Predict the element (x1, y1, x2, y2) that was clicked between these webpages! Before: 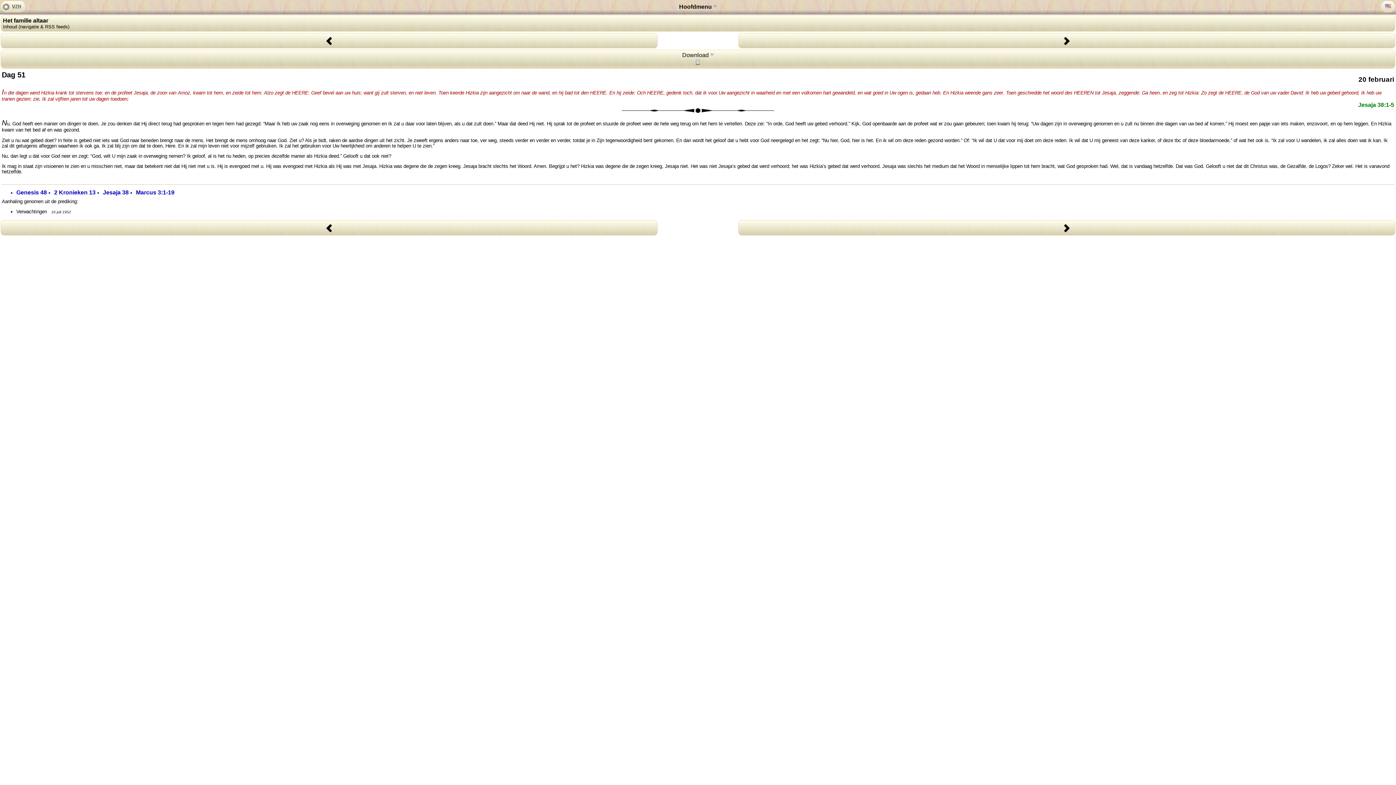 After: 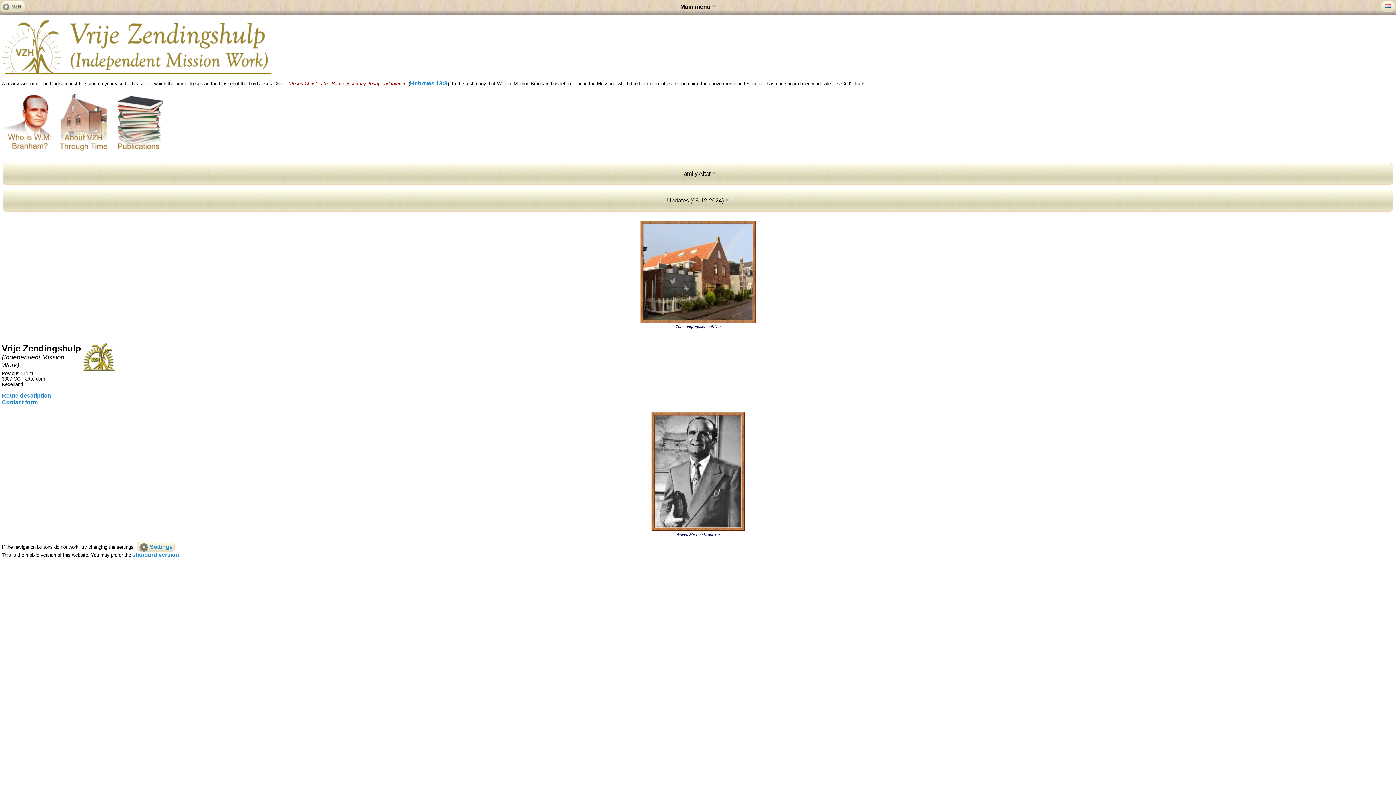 Action: bbox: (1385, 2, 1391, 9)